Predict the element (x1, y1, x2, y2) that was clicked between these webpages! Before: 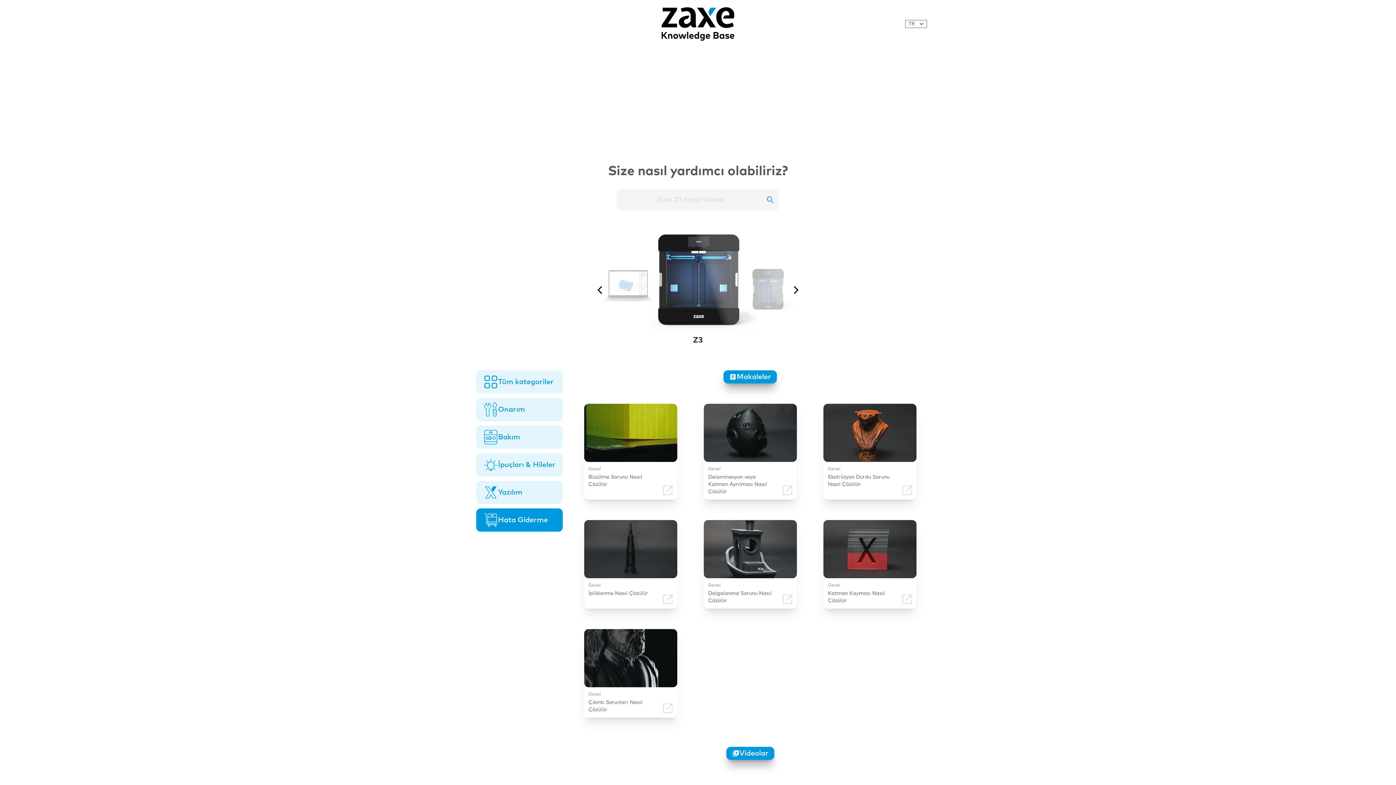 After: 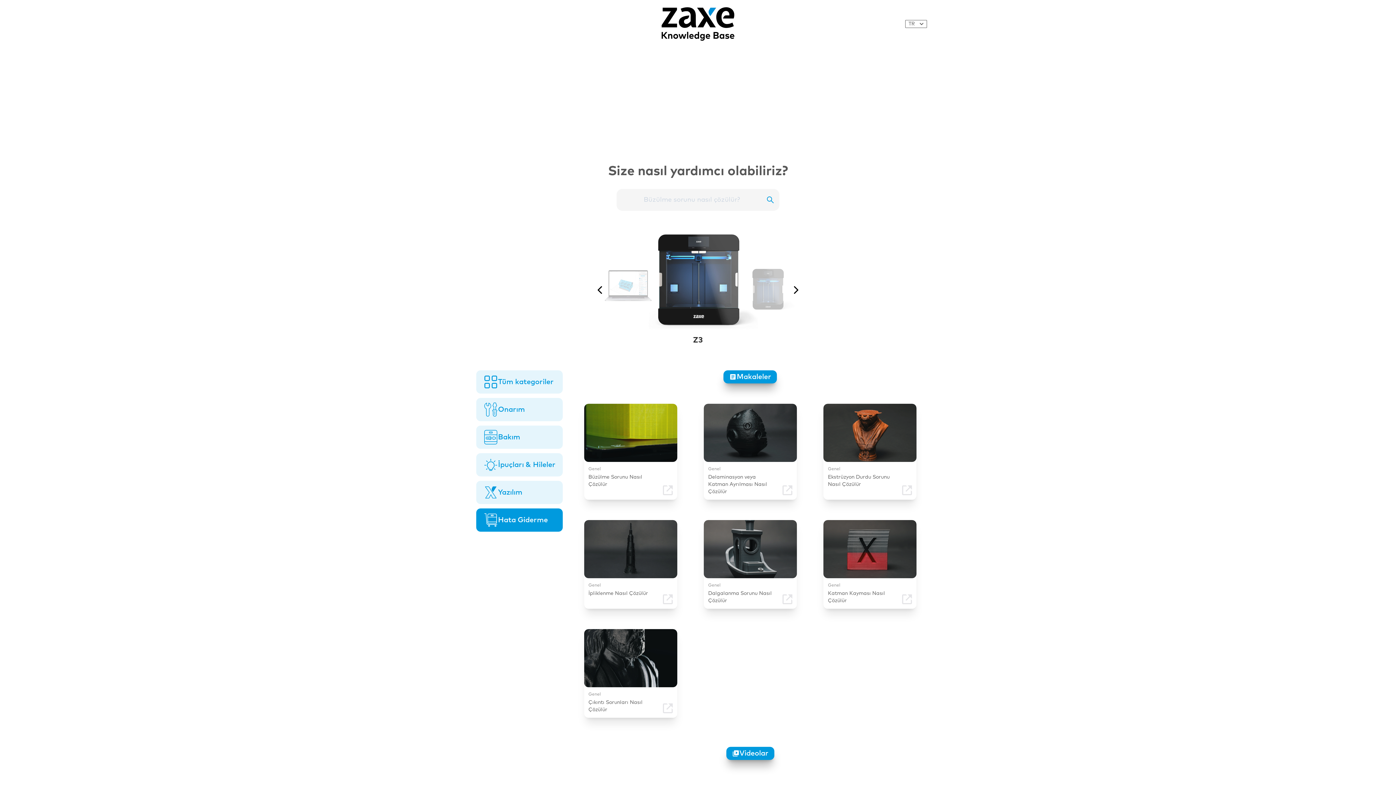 Action: bbox: (635, 220, 761, 359) label: Z3